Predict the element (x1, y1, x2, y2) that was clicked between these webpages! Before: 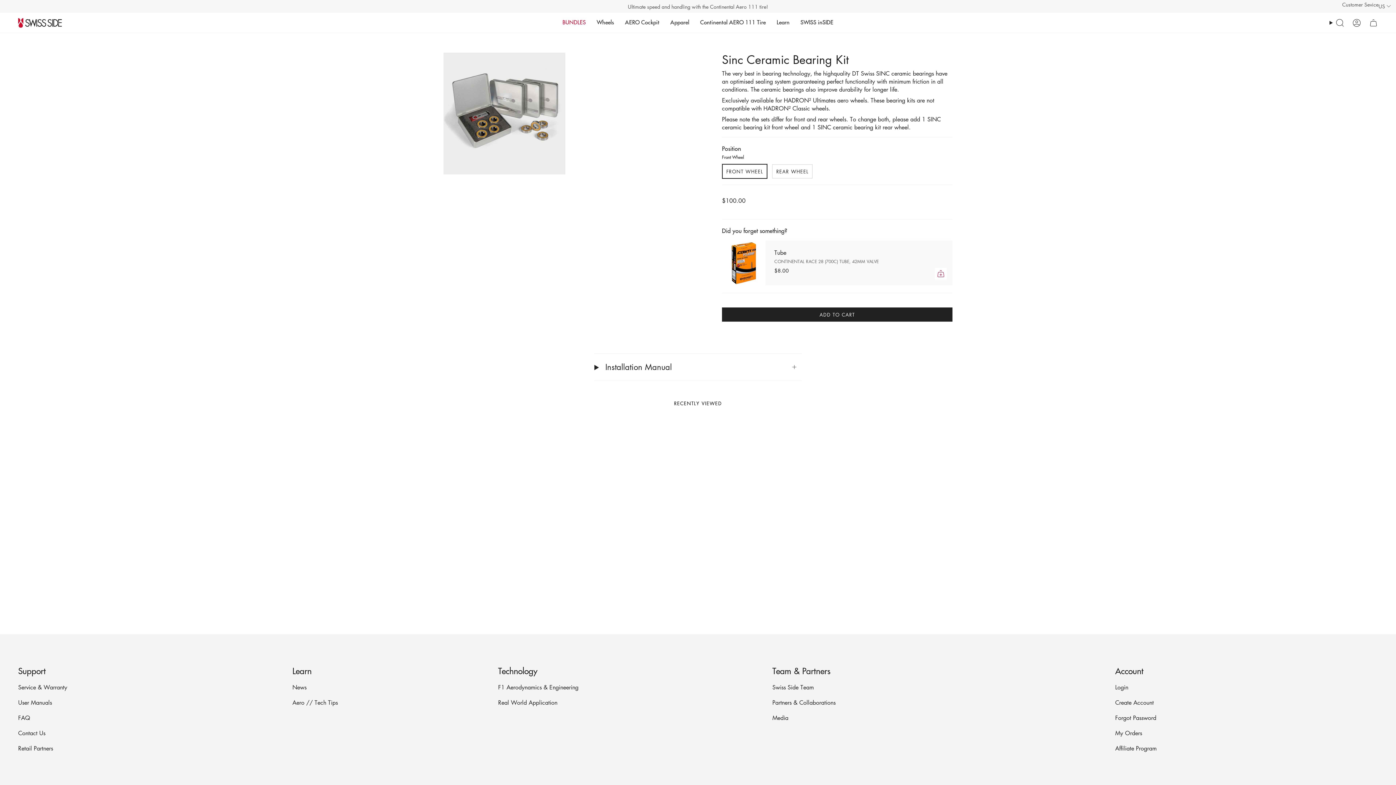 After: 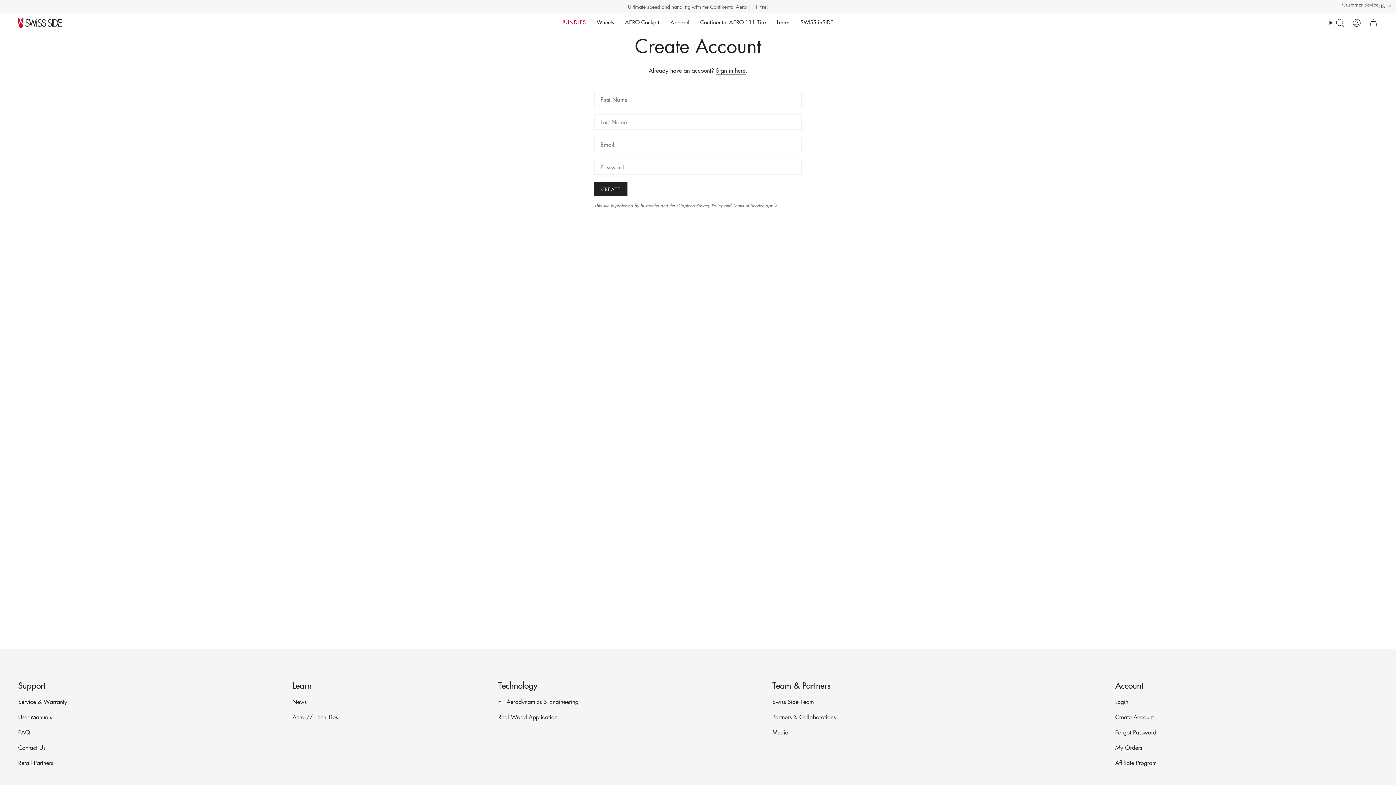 Action: label: Create Account bbox: (1115, 698, 1154, 706)